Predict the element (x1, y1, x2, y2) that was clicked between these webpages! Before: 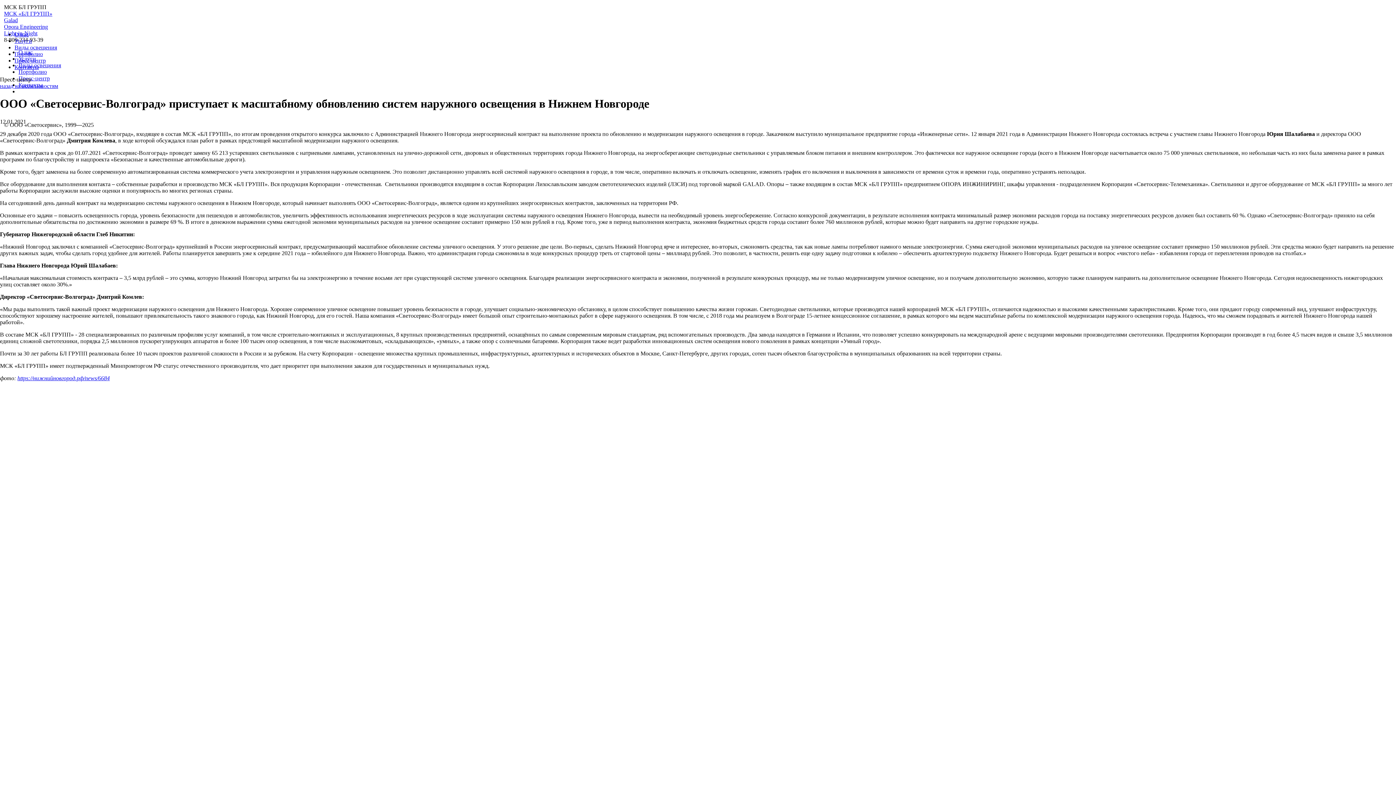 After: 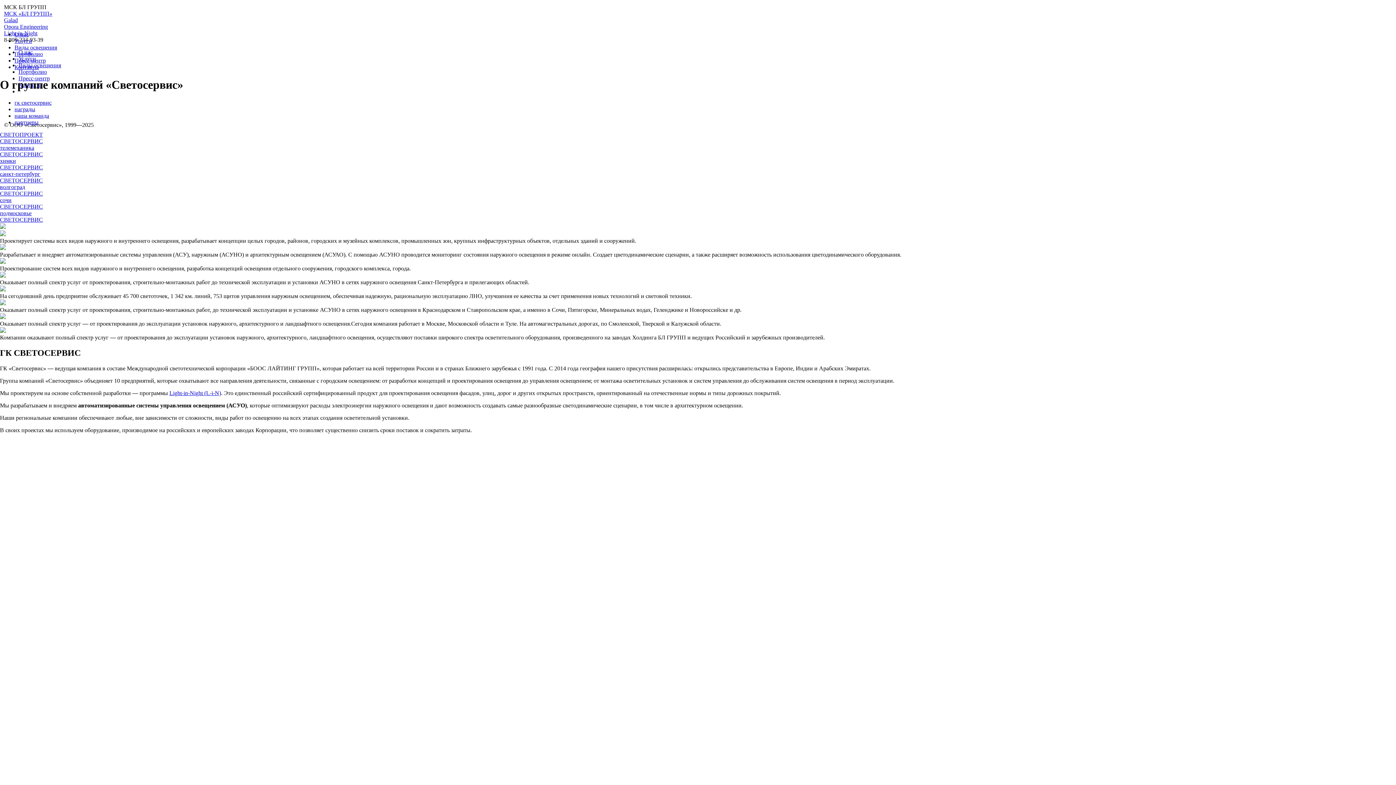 Action: bbox: (14, 31, 28, 37) label: О нас